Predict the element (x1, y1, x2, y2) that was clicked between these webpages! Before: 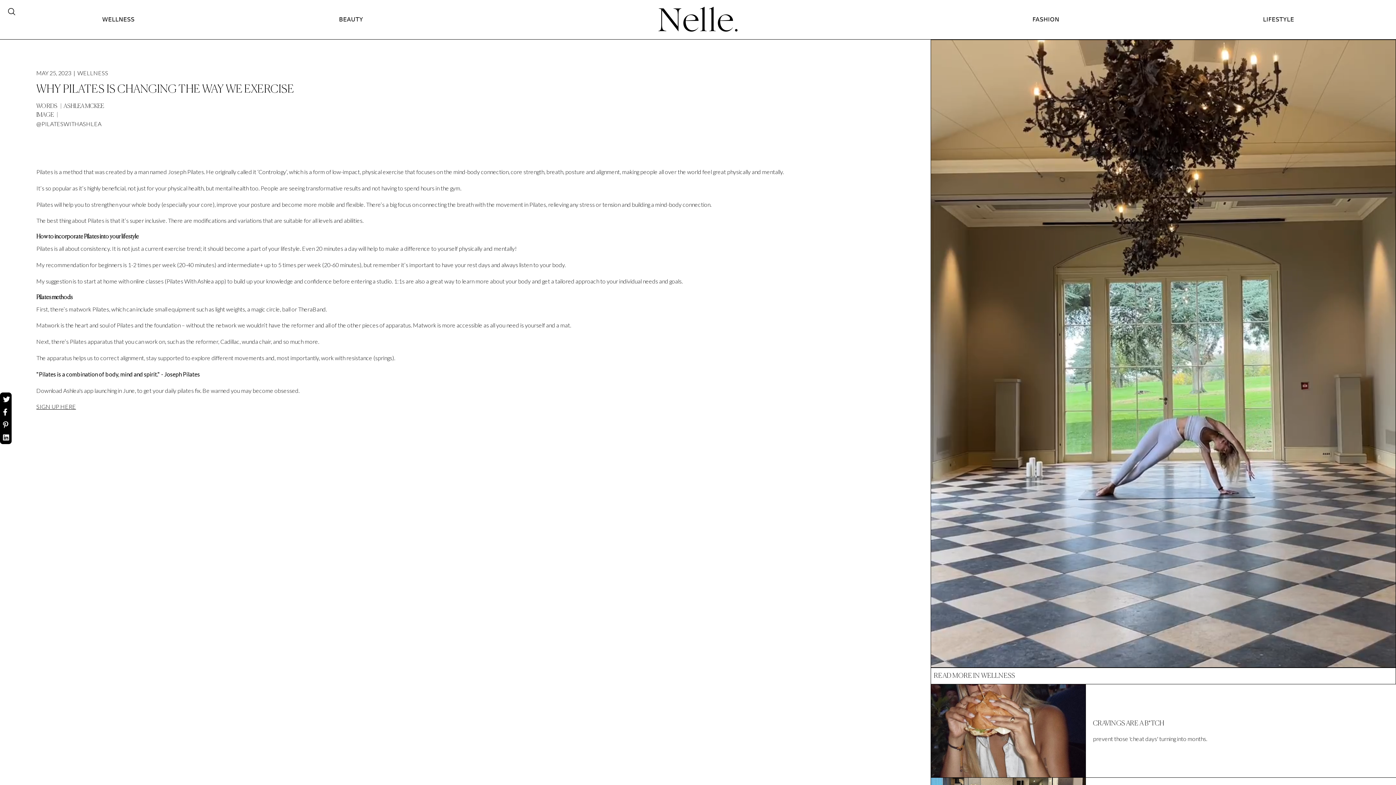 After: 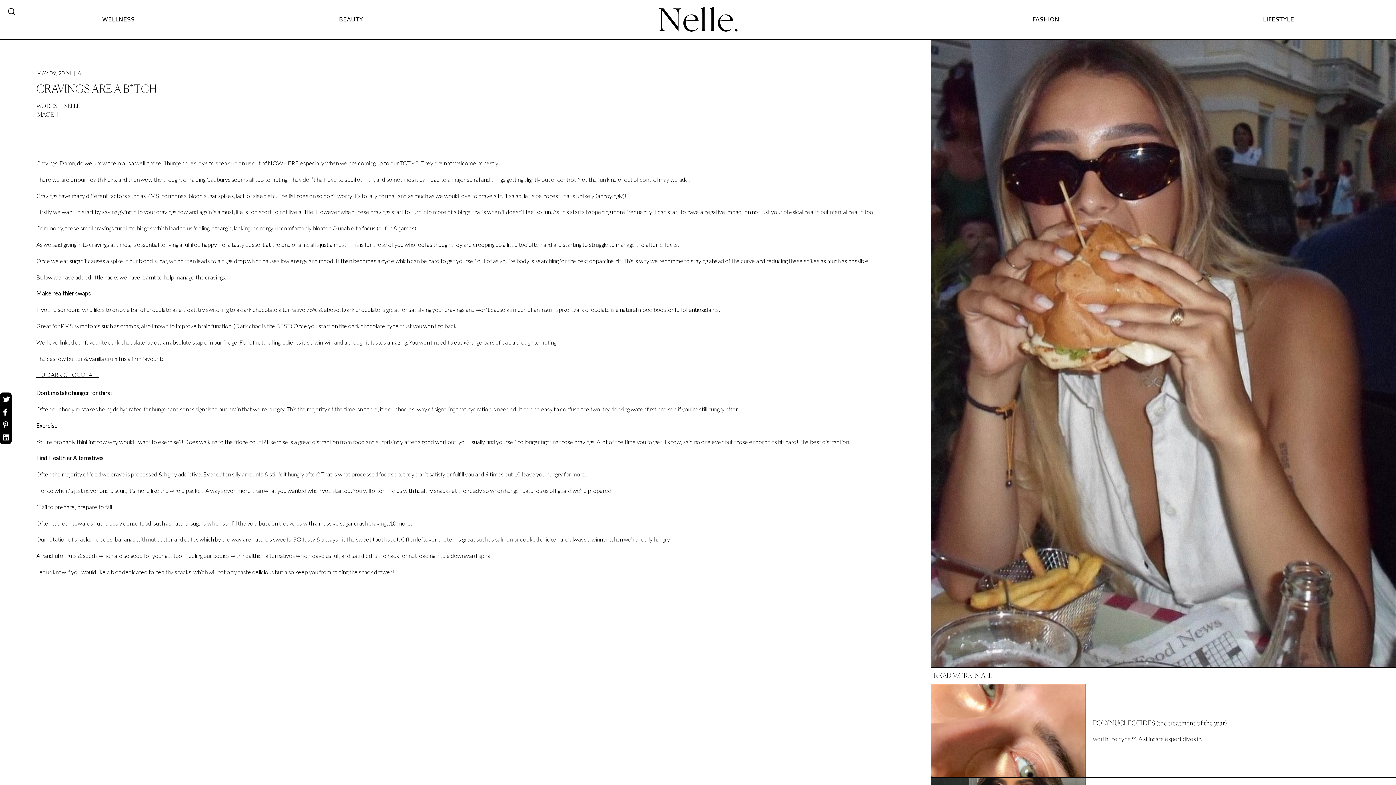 Action: bbox: (930, 684, 1396, 777) label: CRAVINGS ARE A B*TCH

prevent those 'cheat days' turning into months.